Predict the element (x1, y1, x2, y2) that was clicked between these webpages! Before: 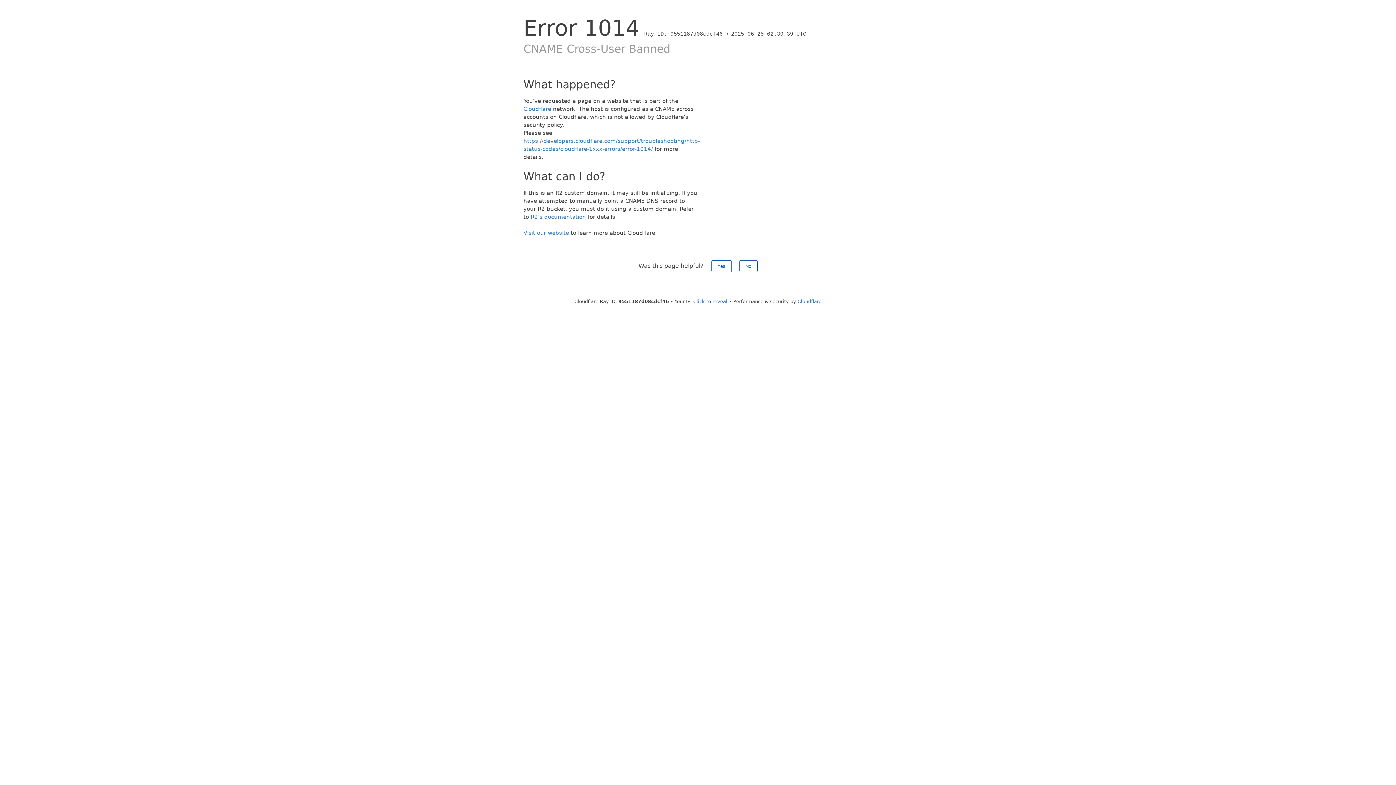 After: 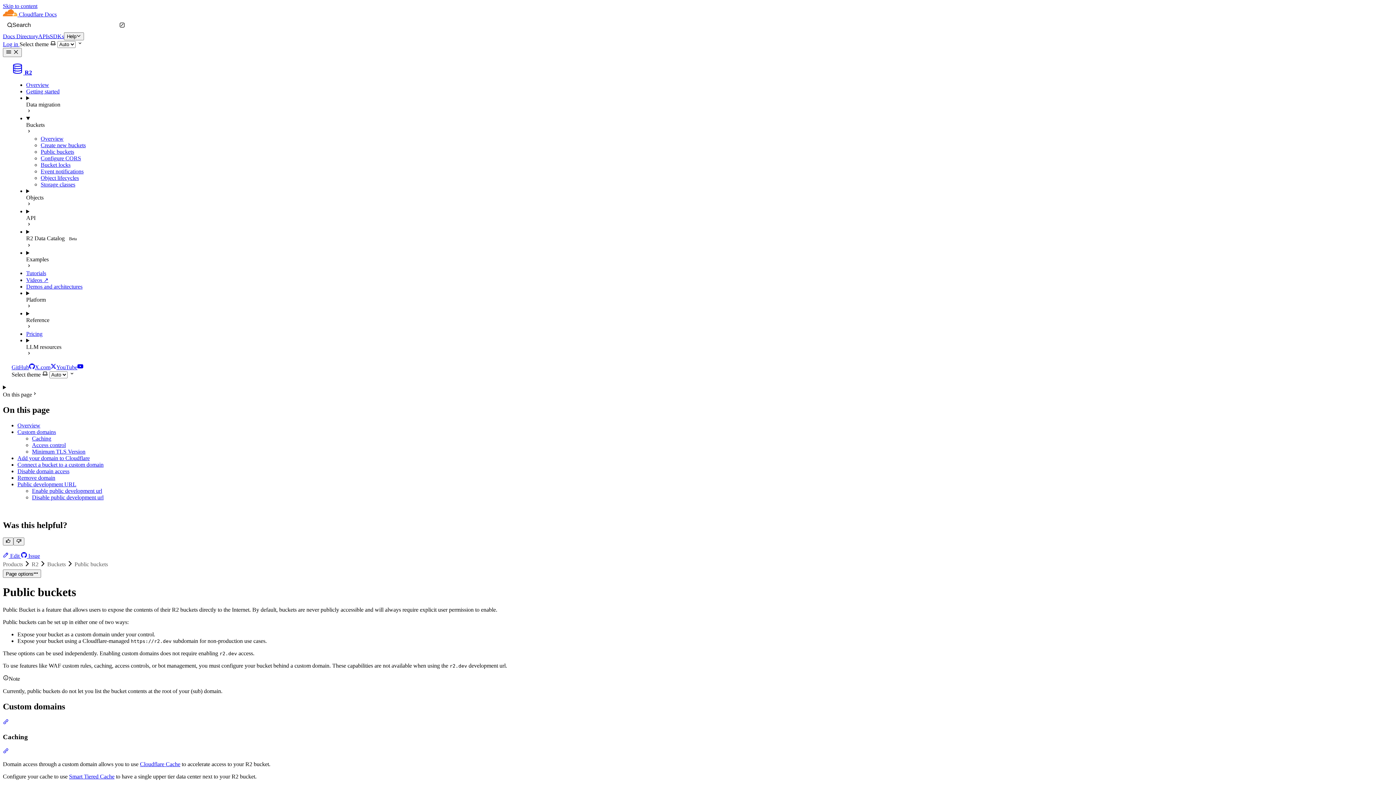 Action: bbox: (530, 213, 586, 220) label: R2's documentation